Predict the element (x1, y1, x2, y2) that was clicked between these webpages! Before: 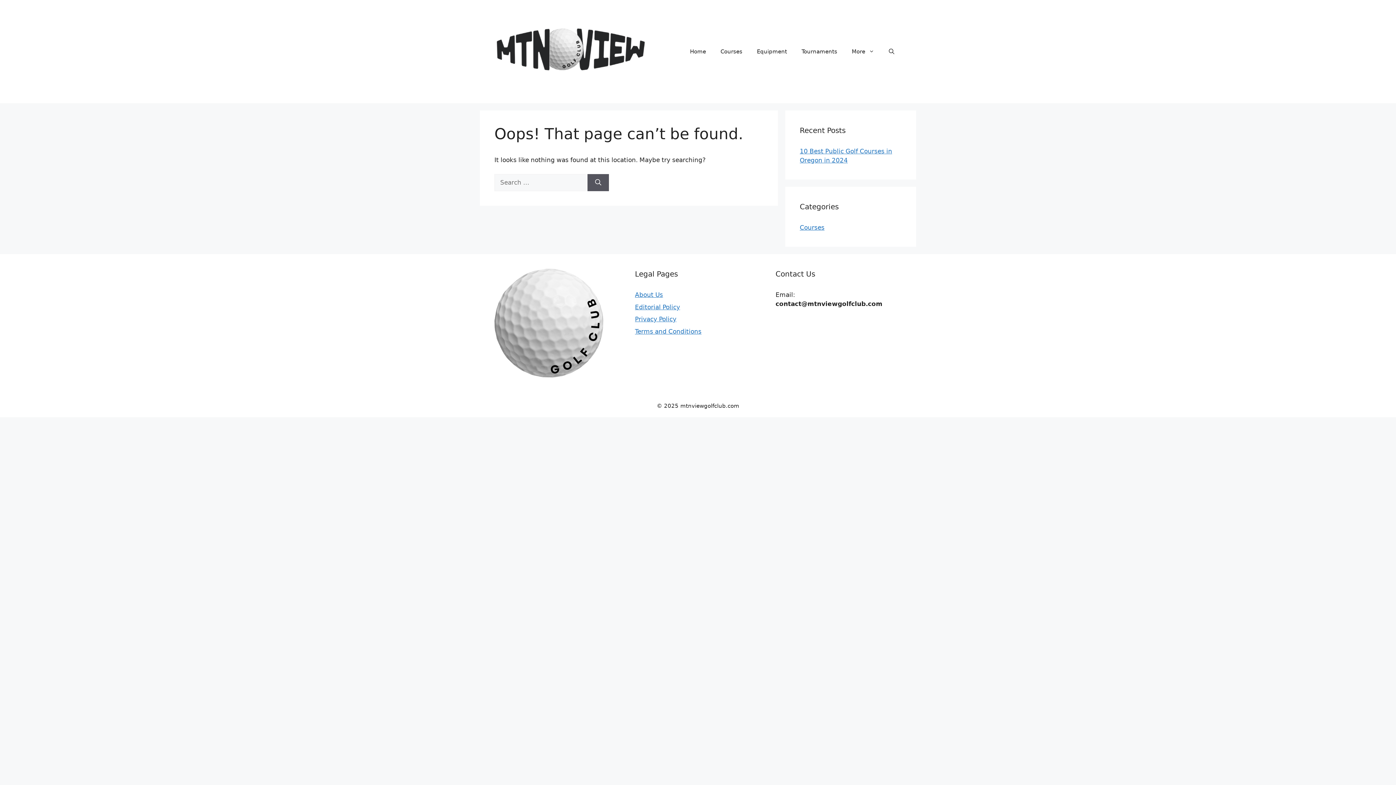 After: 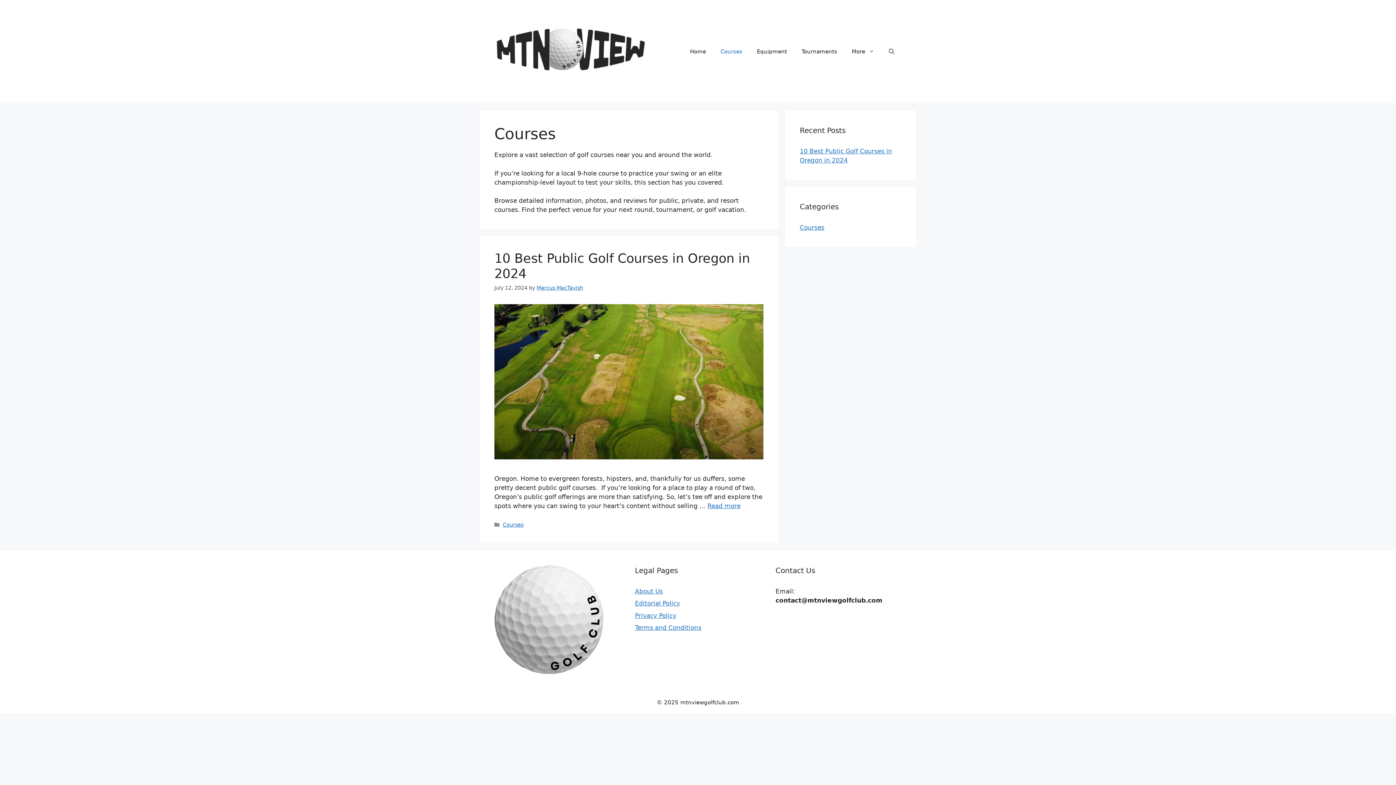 Action: label: Courses bbox: (800, 224, 824, 231)